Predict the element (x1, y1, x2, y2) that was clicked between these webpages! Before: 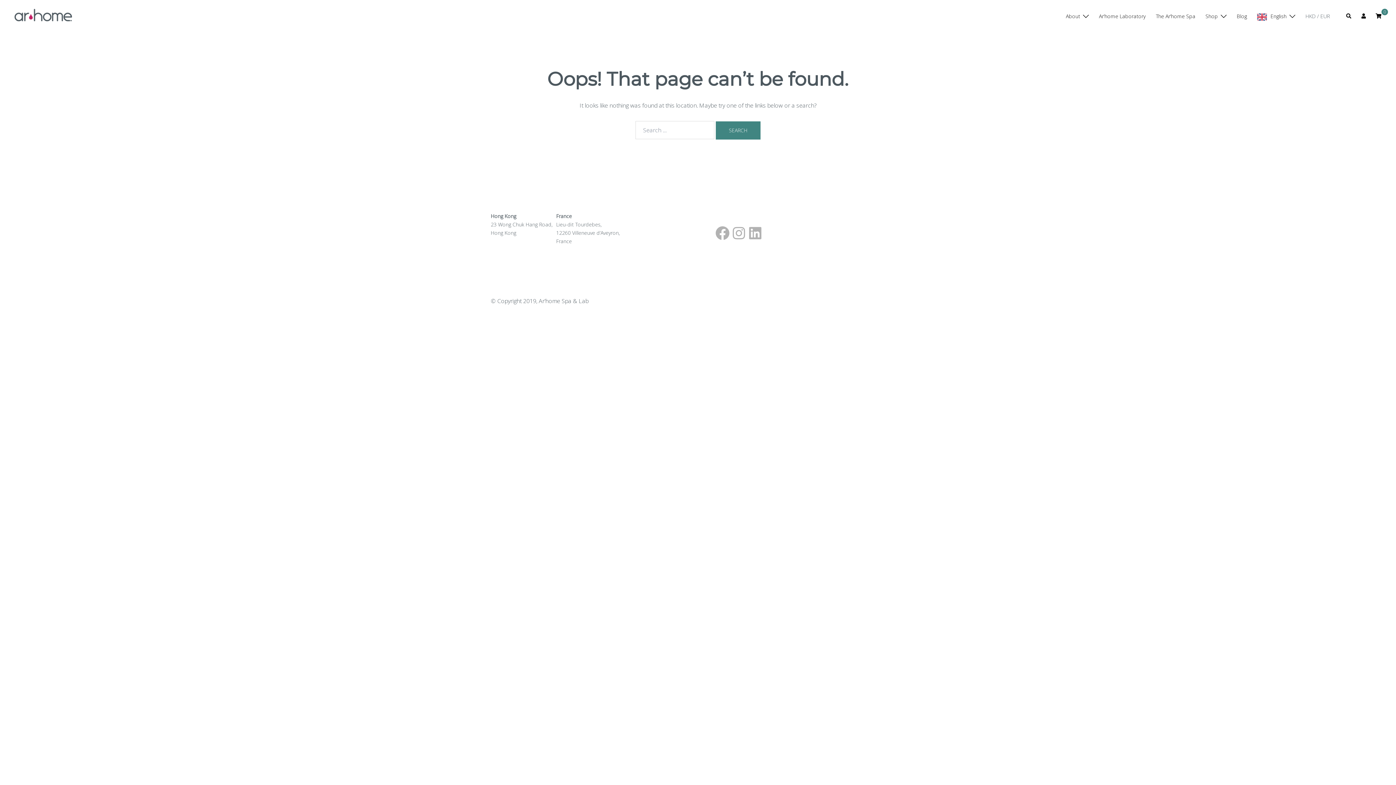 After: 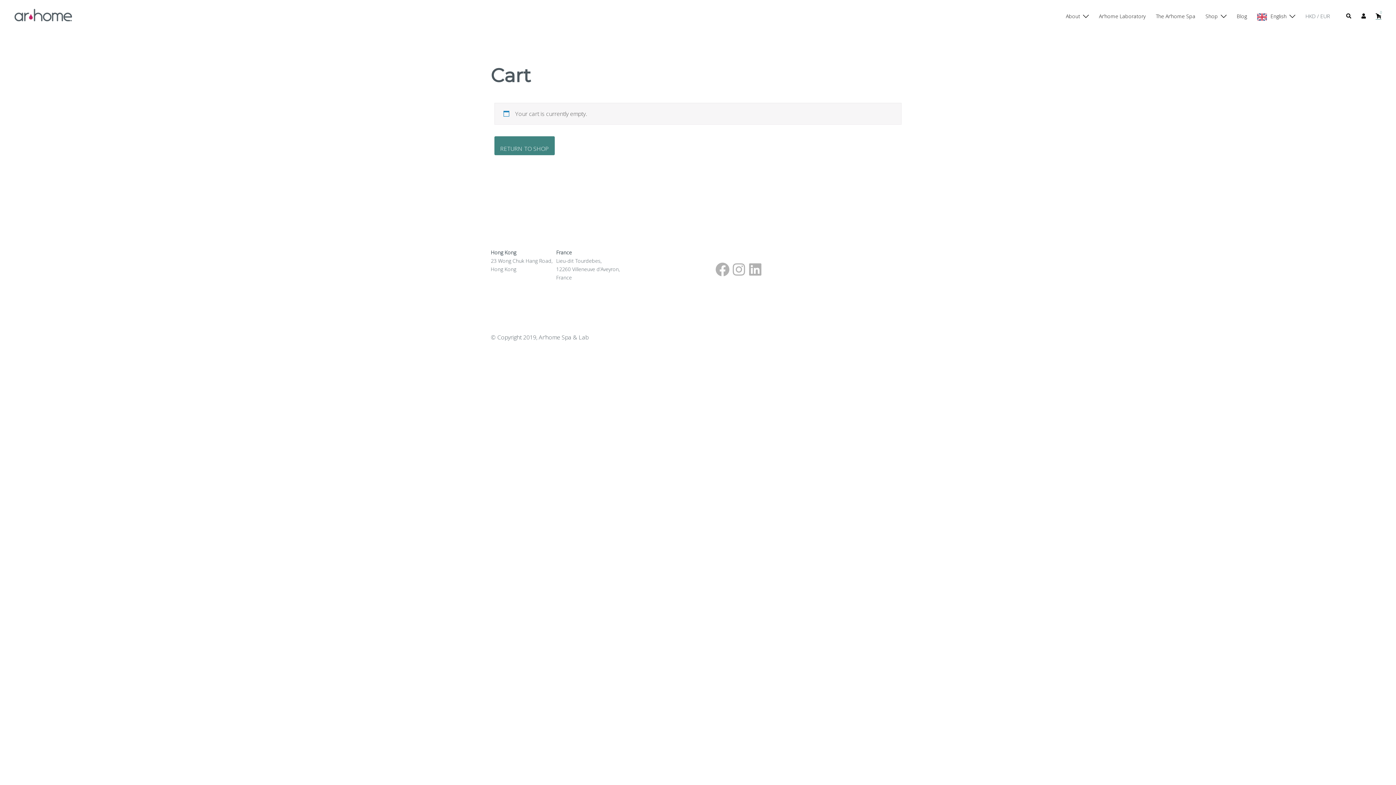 Action: label: 0 bbox: (1376, 12, 1381, 19)